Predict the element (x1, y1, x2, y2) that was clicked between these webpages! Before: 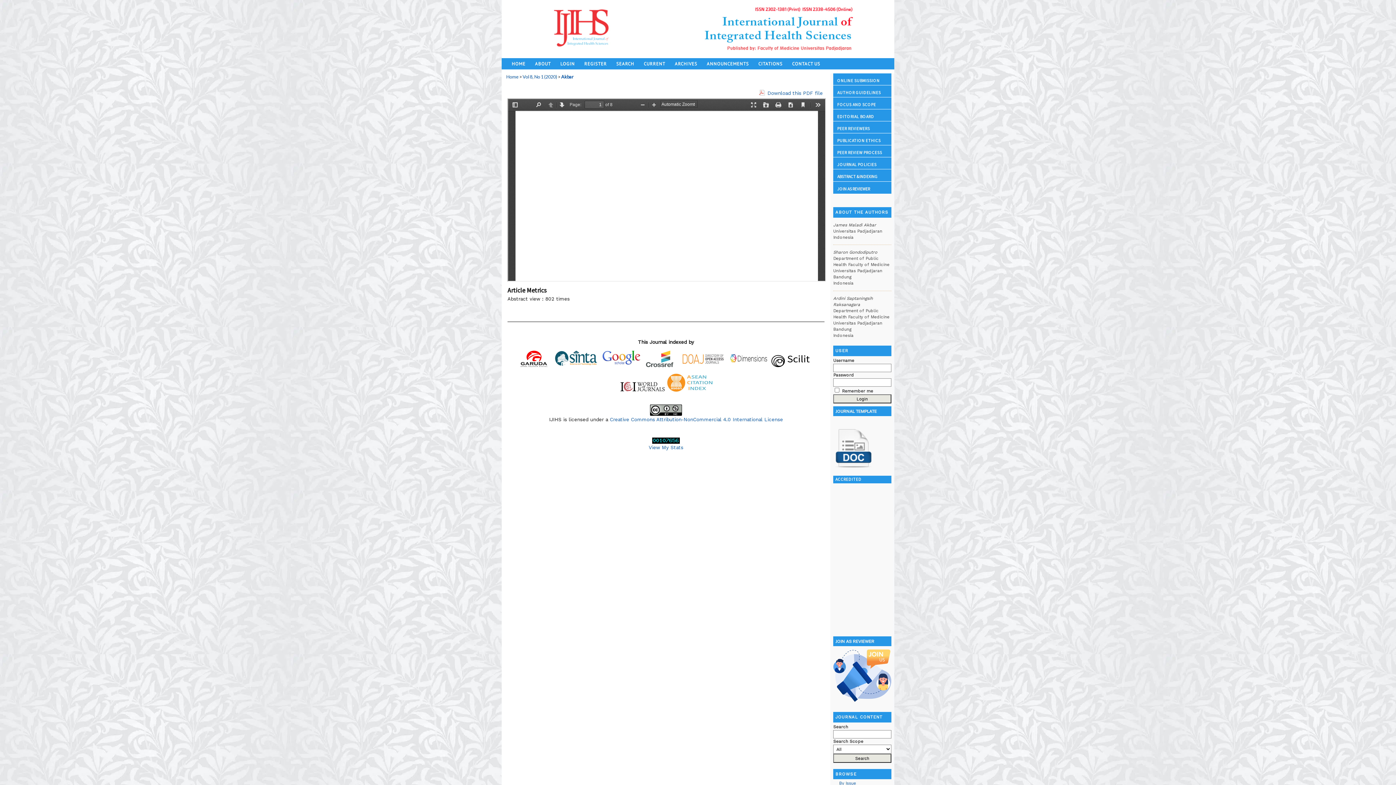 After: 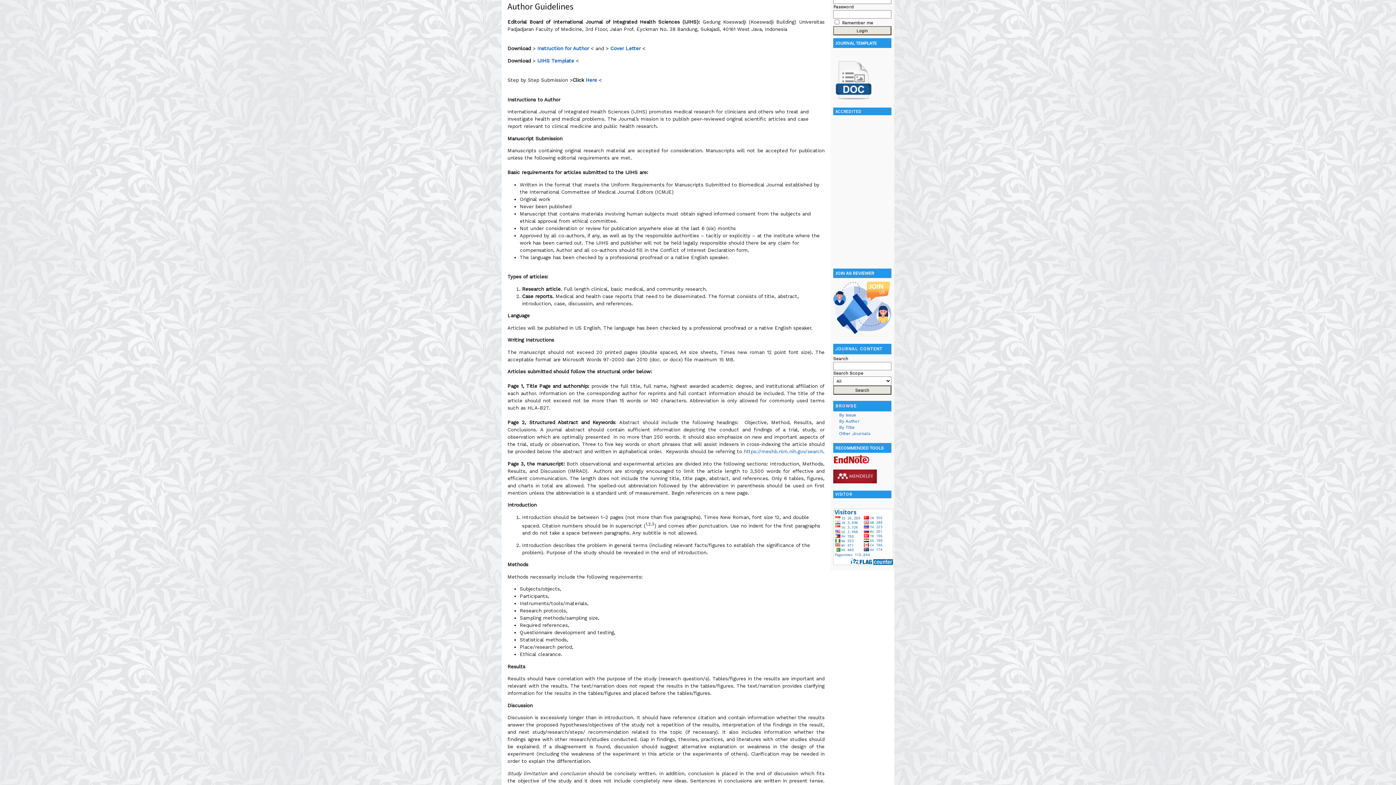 Action: label: AUTHOR GUIDELINES bbox: (837, 89, 881, 95)